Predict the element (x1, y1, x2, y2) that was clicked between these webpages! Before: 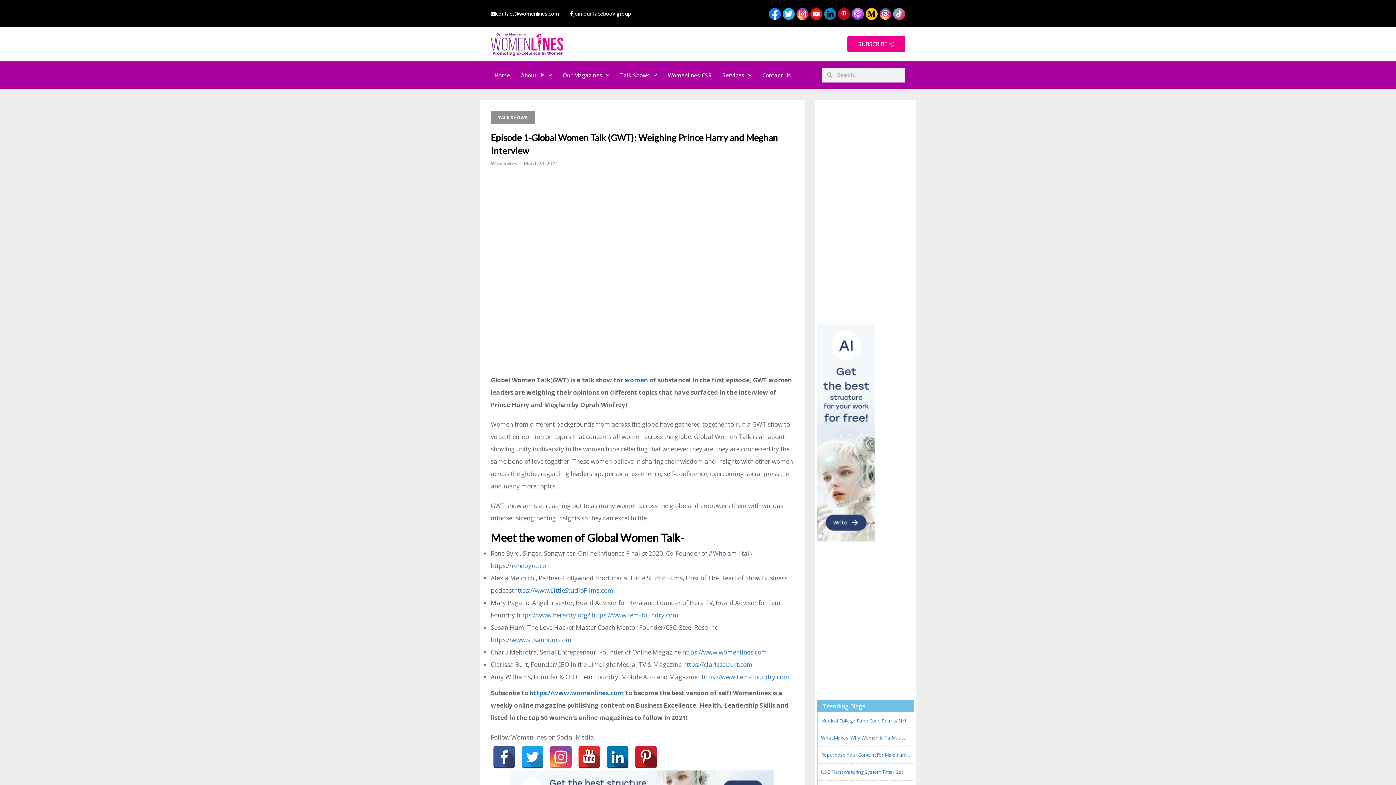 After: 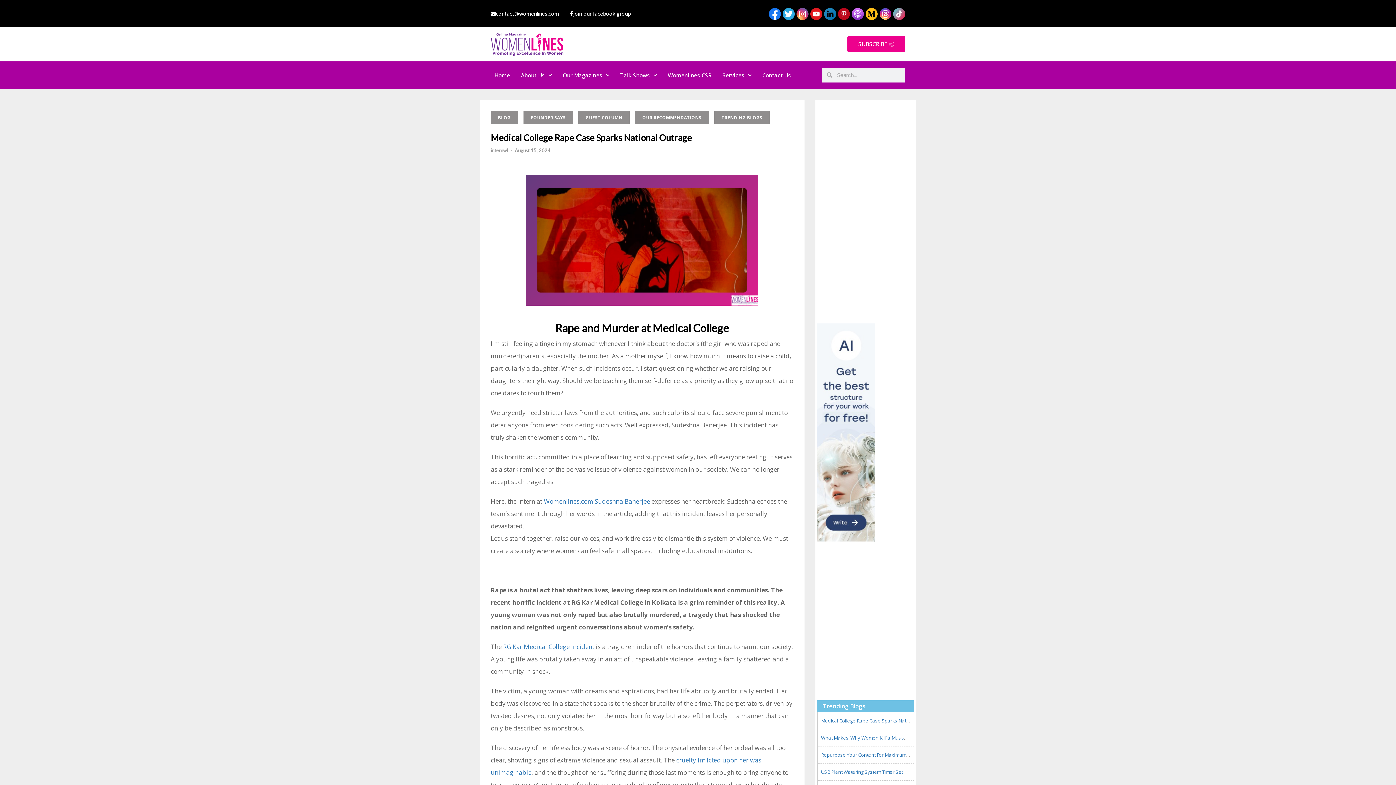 Action: label: Medical College Rape Case Sparks National Outrage bbox: (821, 717, 936, 724)